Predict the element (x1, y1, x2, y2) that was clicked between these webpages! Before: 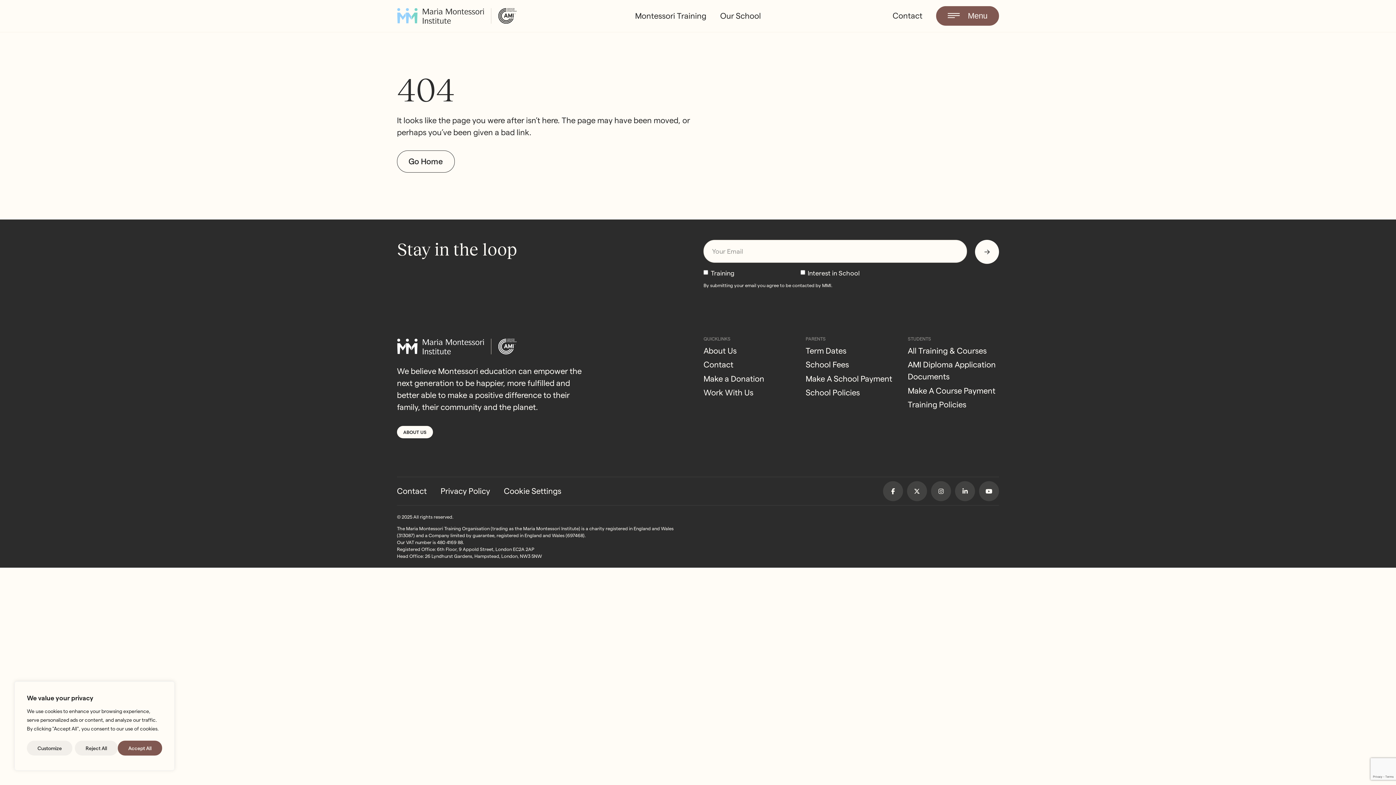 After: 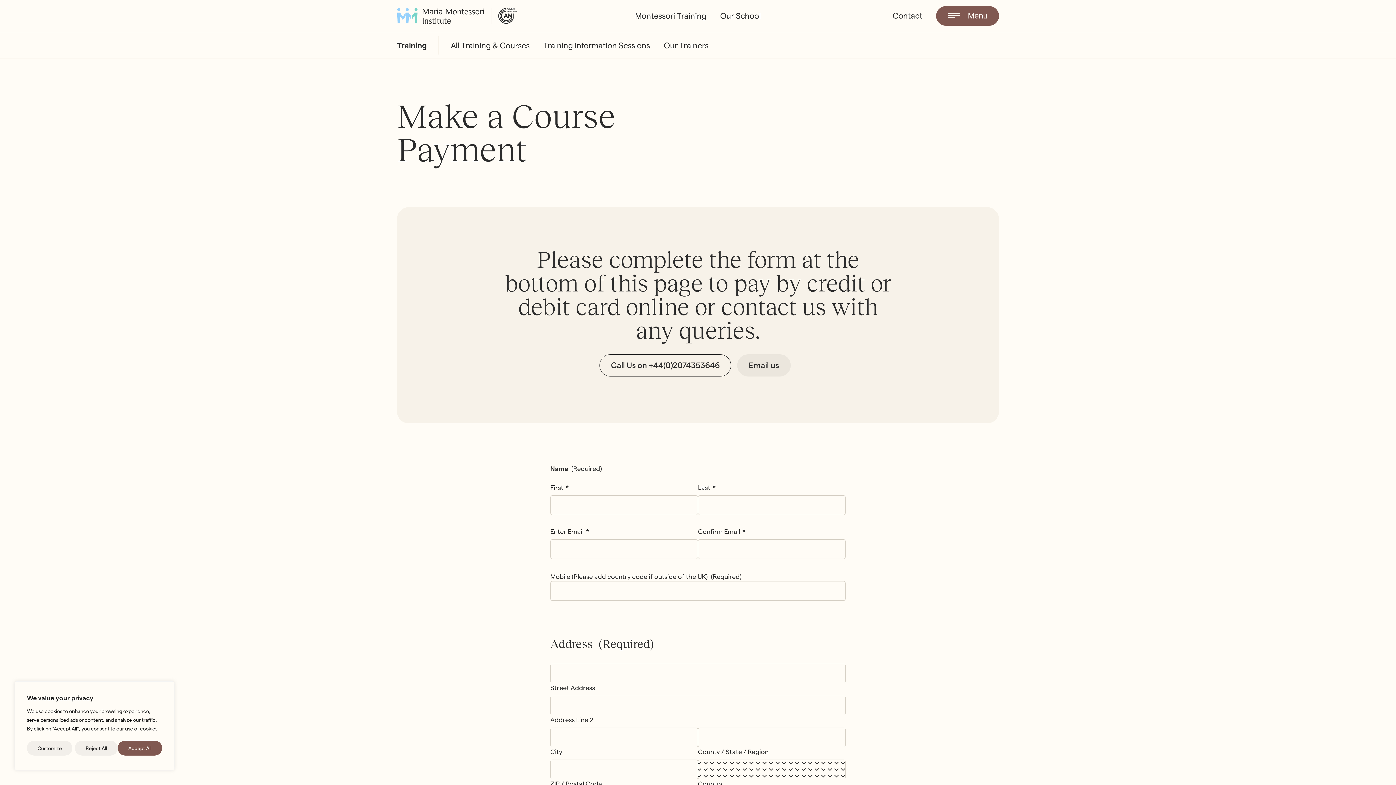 Action: label: Make A Course Payment bbox: (908, 386, 995, 395)